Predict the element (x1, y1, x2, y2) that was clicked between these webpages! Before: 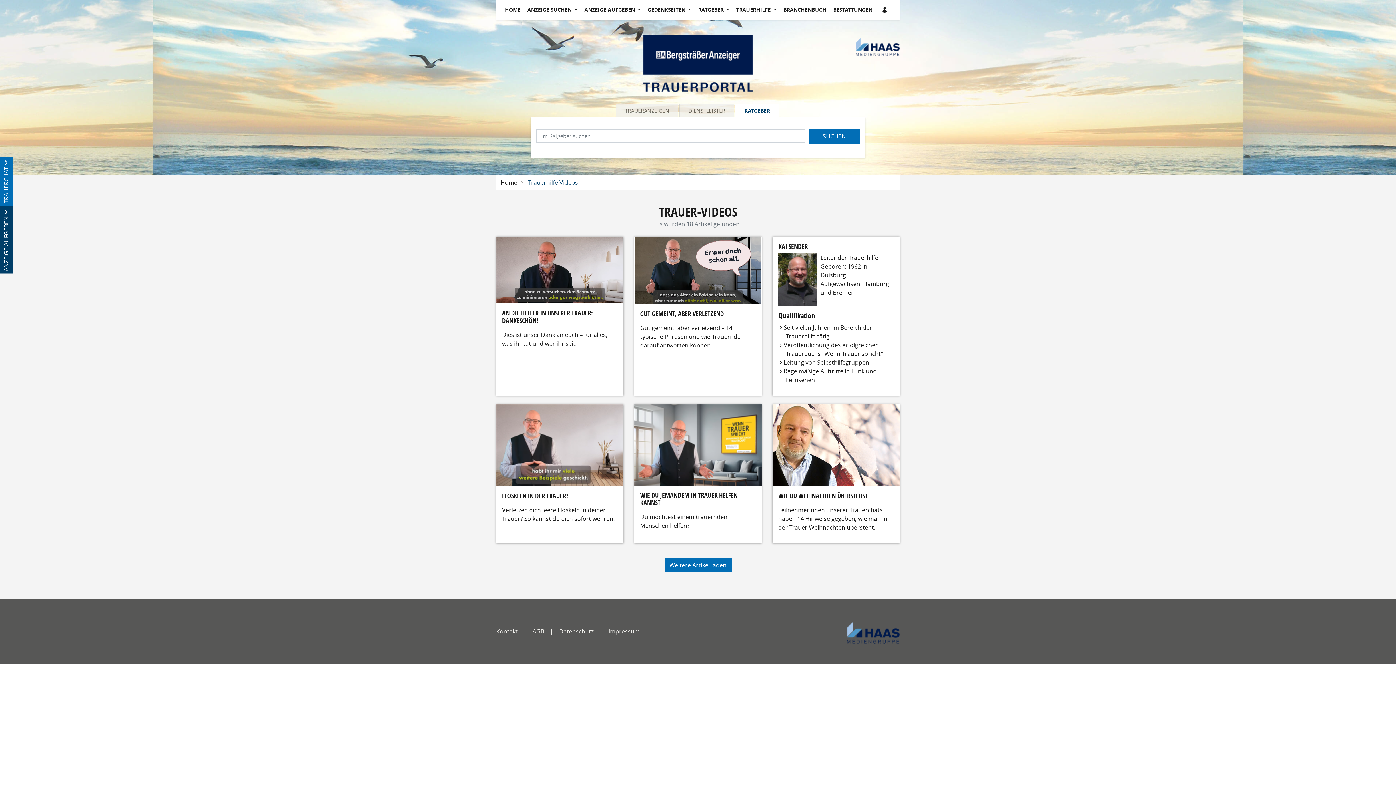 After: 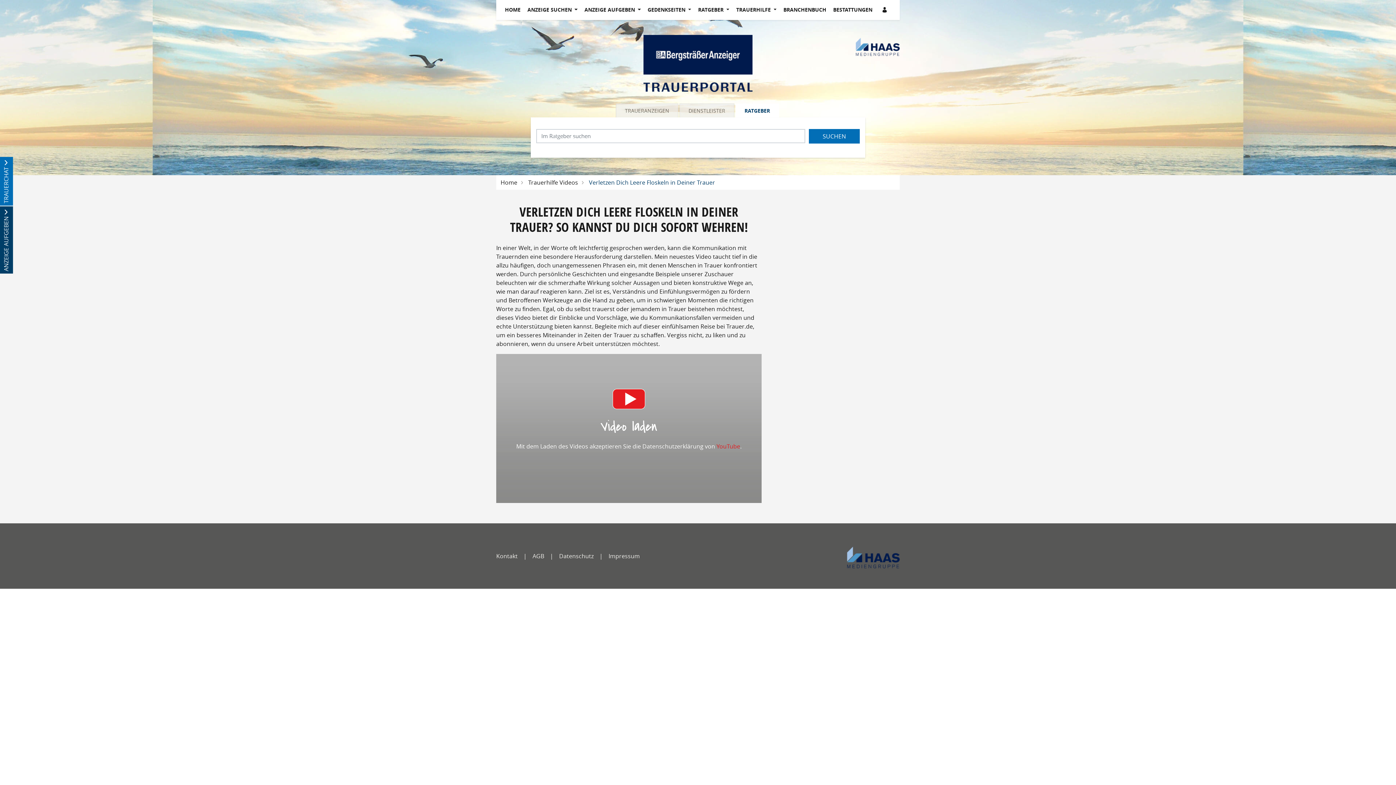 Action: bbox: (502, 492, 617, 499) label: FLOSKELN IN DER TRAUER?